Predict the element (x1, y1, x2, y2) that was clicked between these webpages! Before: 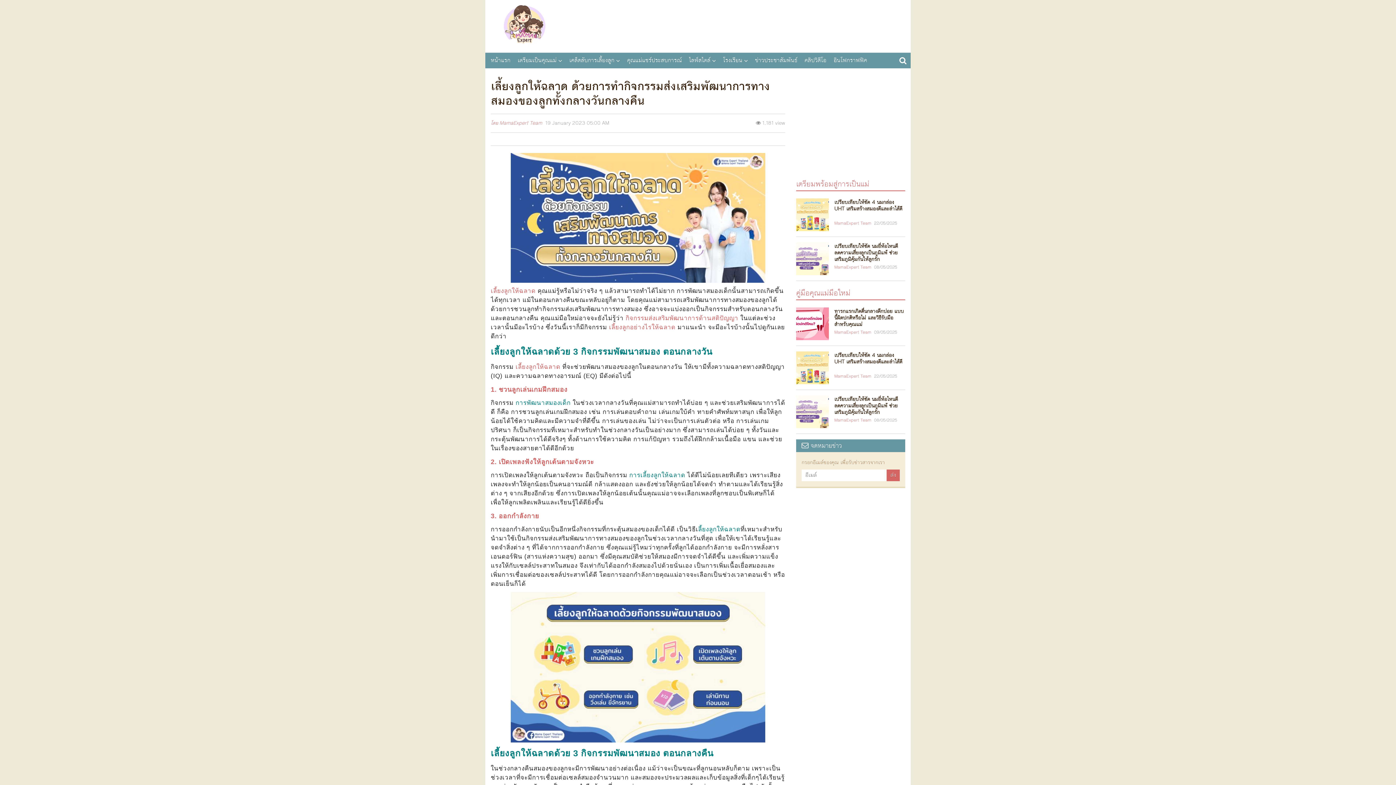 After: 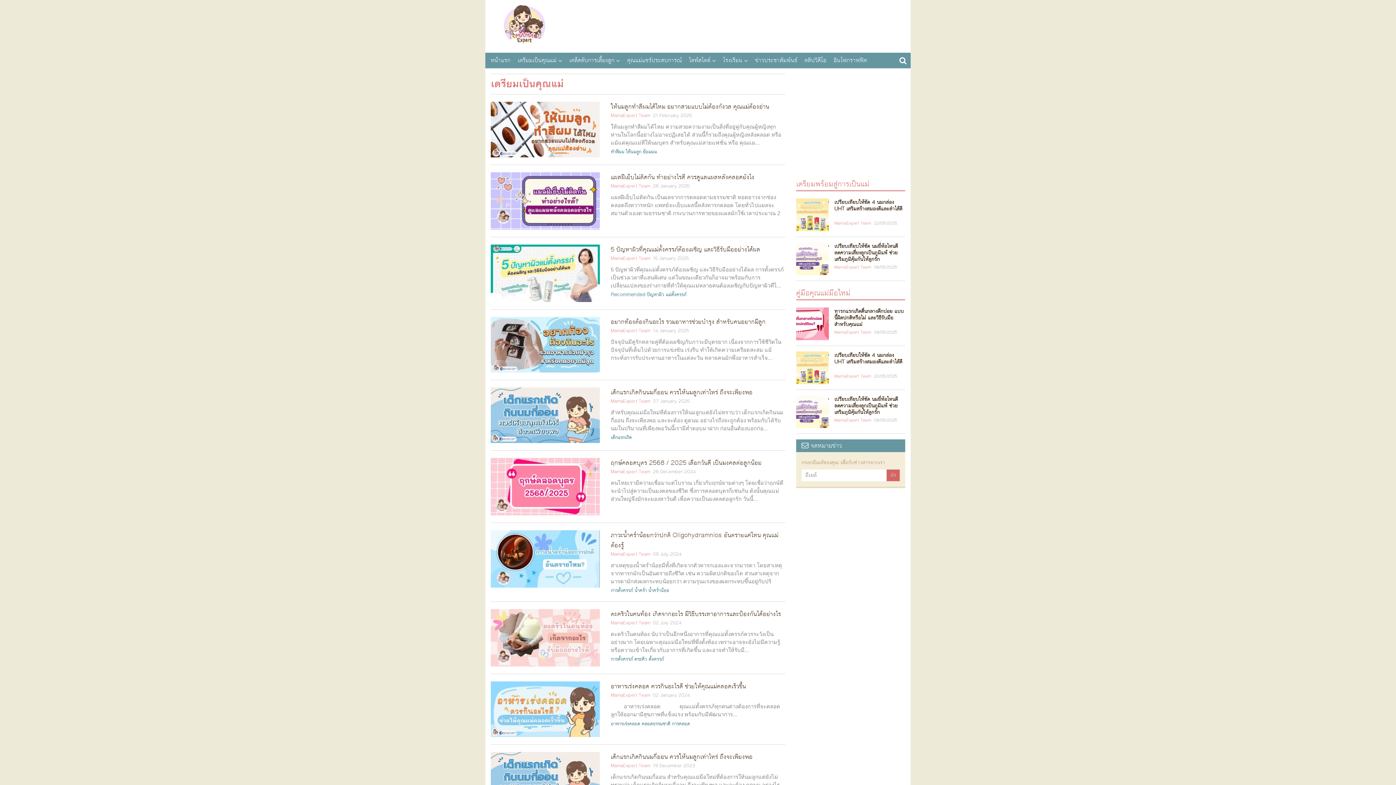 Action: label: เตรียมเป็นคุณแม่  bbox: (514, 54, 565, 66)